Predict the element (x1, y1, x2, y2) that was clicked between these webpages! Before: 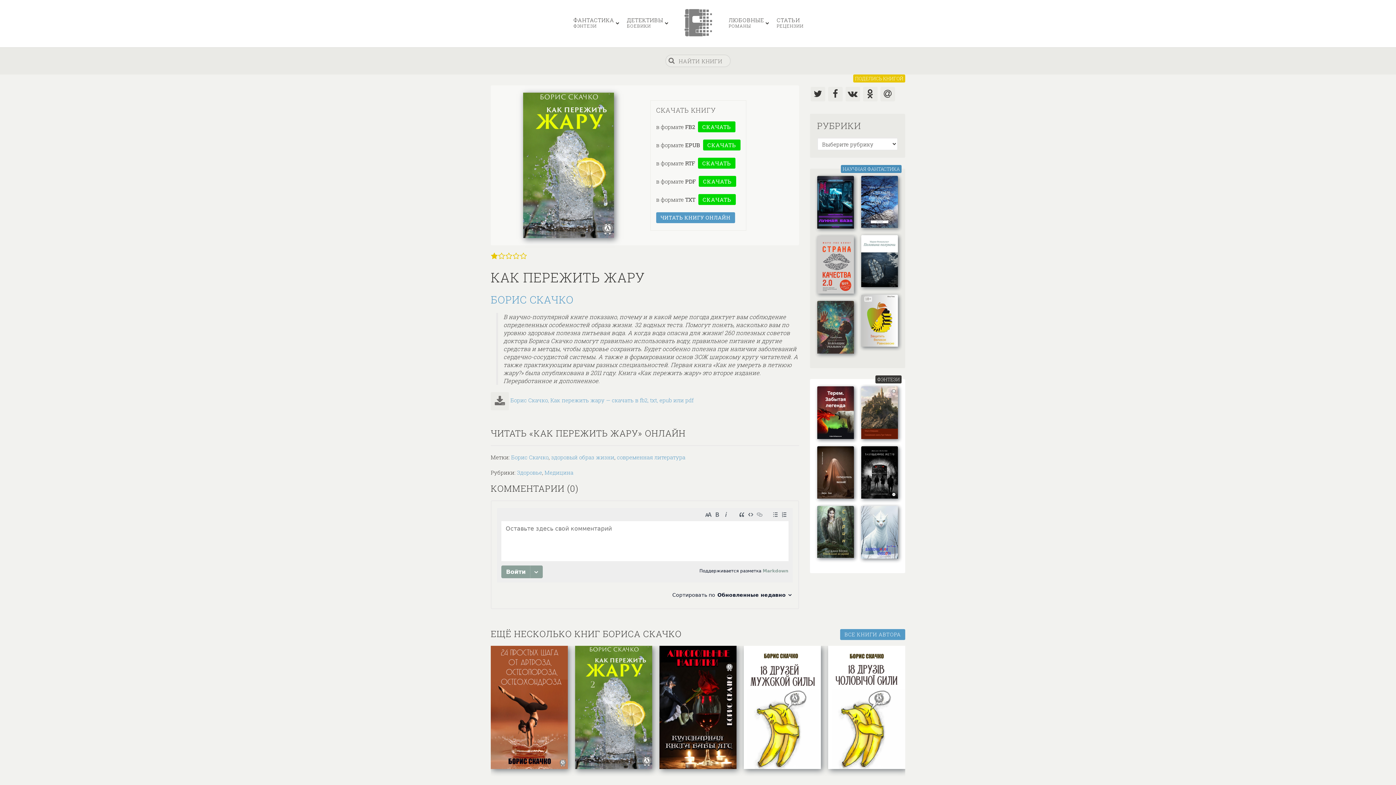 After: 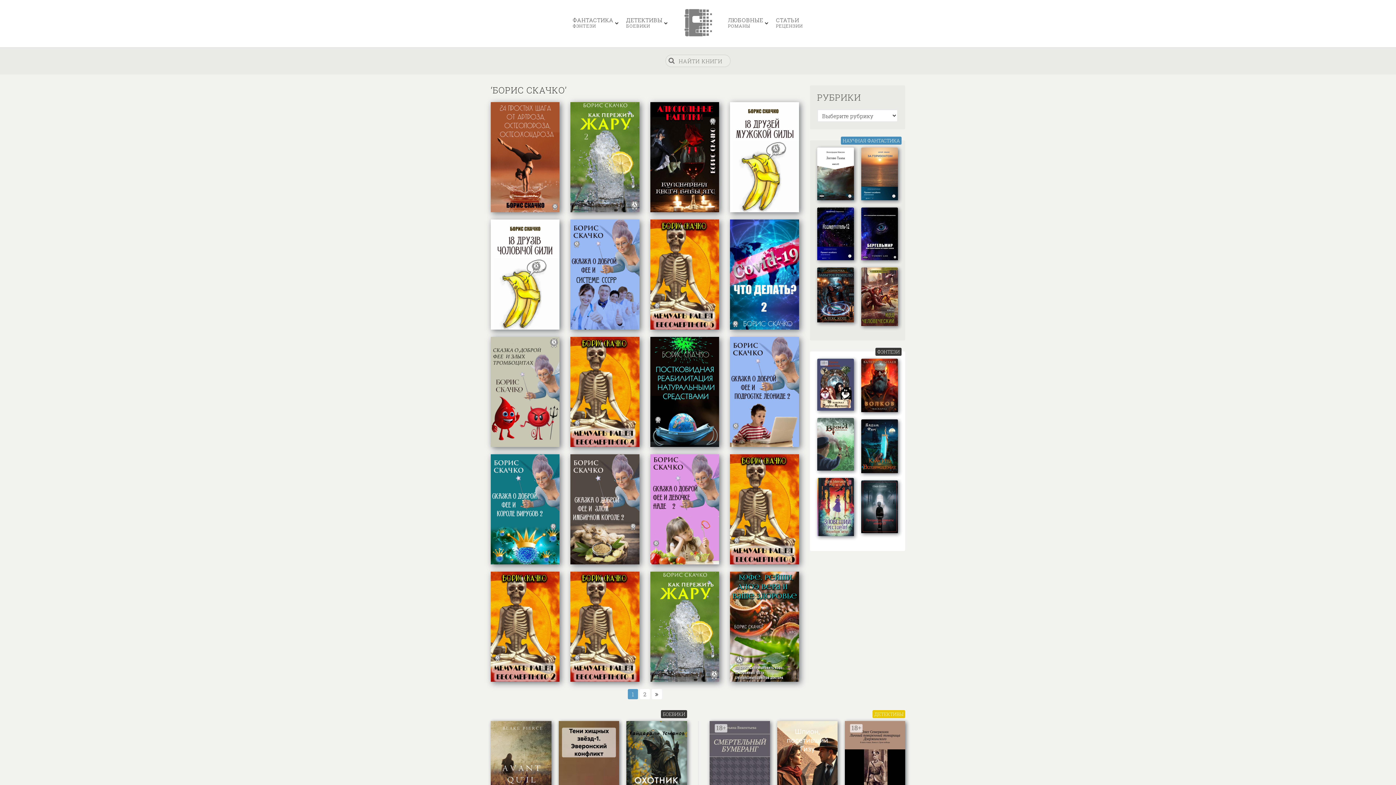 Action: bbox: (490, 293, 573, 306) label: БОРИС СКАЧКО